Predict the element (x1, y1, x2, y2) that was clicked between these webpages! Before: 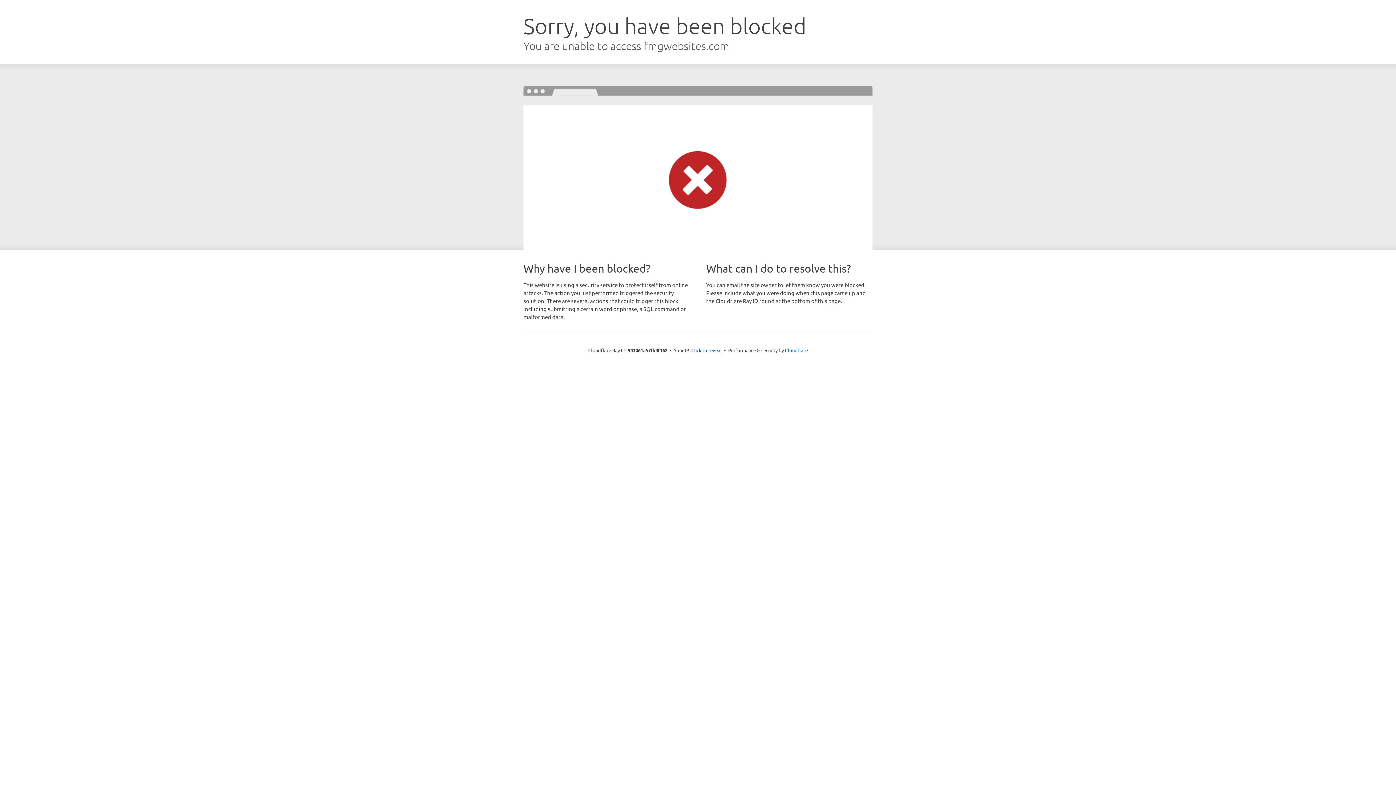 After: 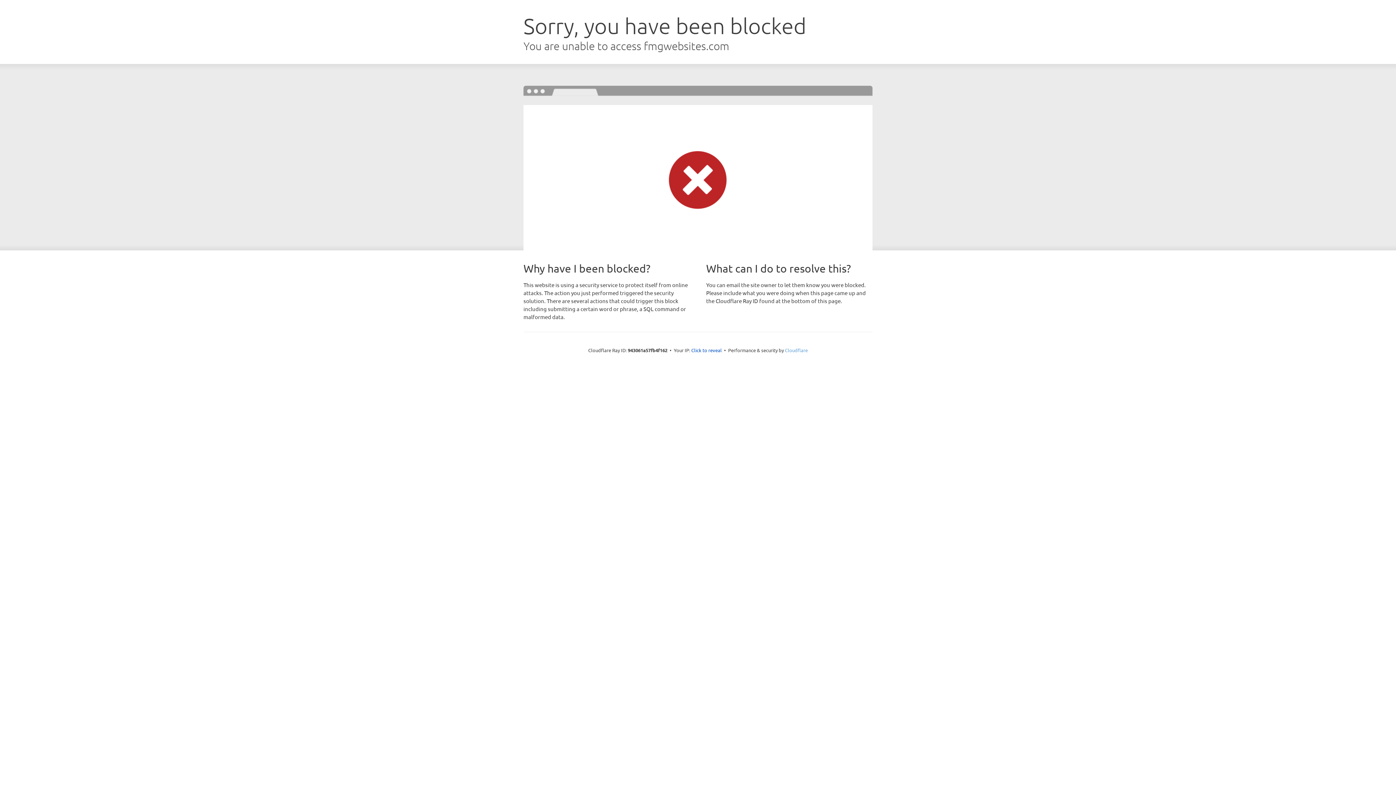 Action: bbox: (785, 347, 808, 353) label: Cloudflare